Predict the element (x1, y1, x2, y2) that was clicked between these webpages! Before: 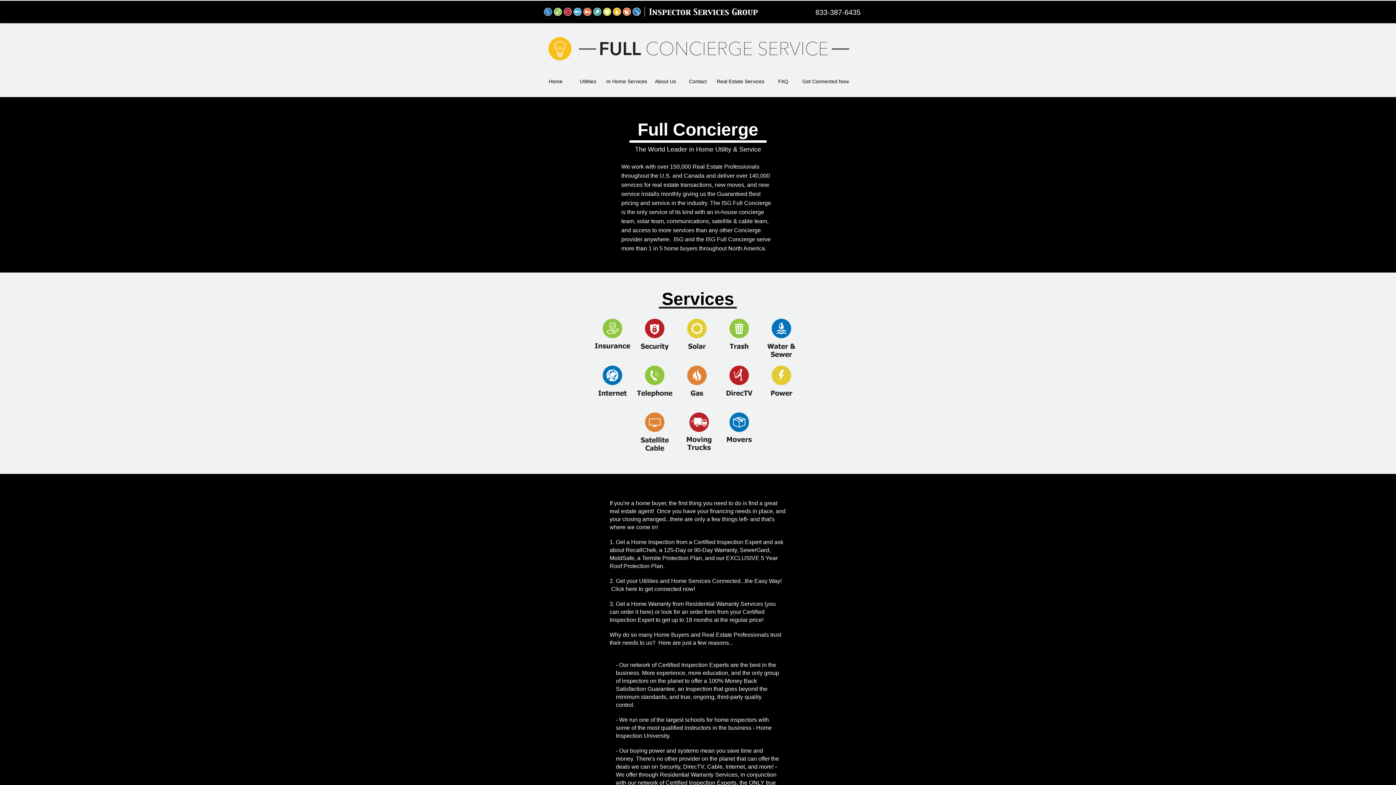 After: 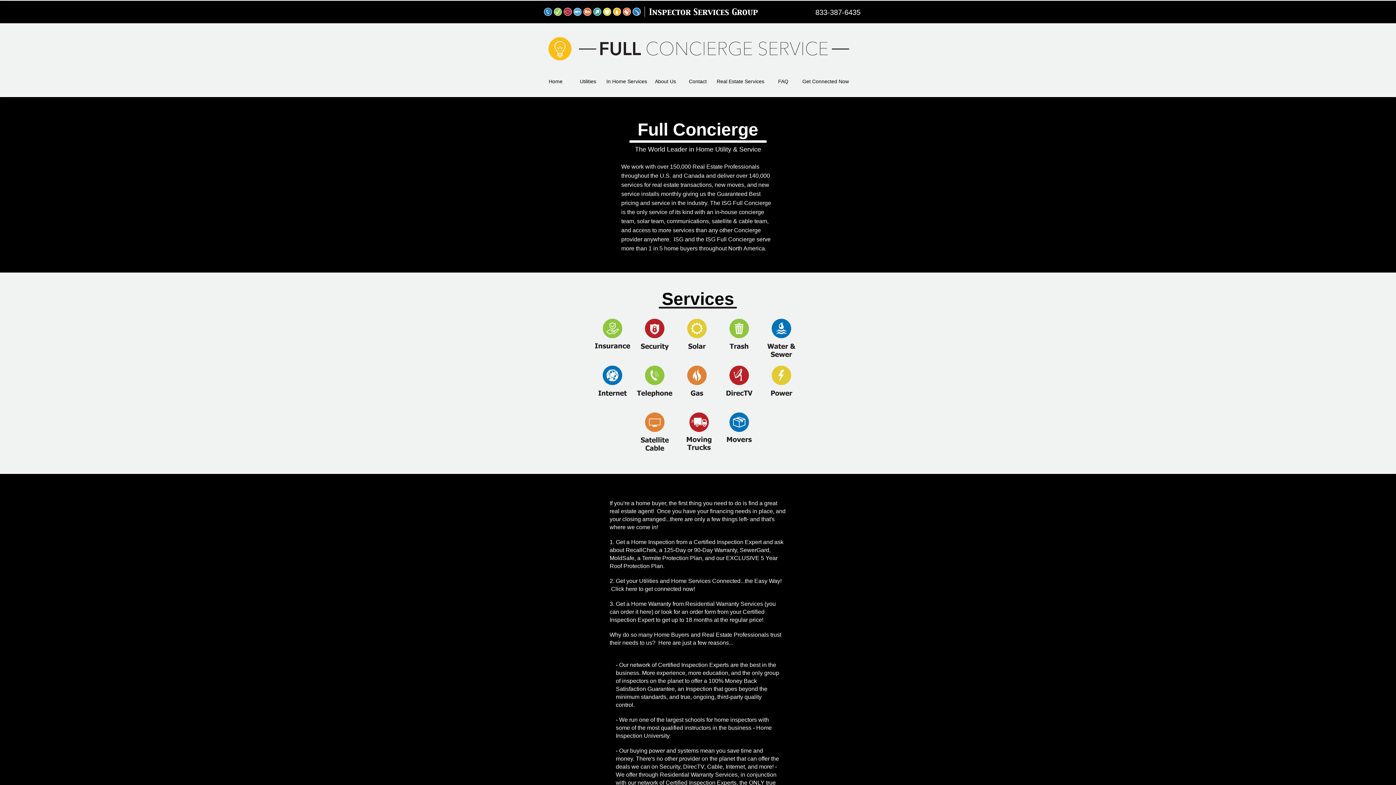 Action: bbox: (658, 303, 737, 310)